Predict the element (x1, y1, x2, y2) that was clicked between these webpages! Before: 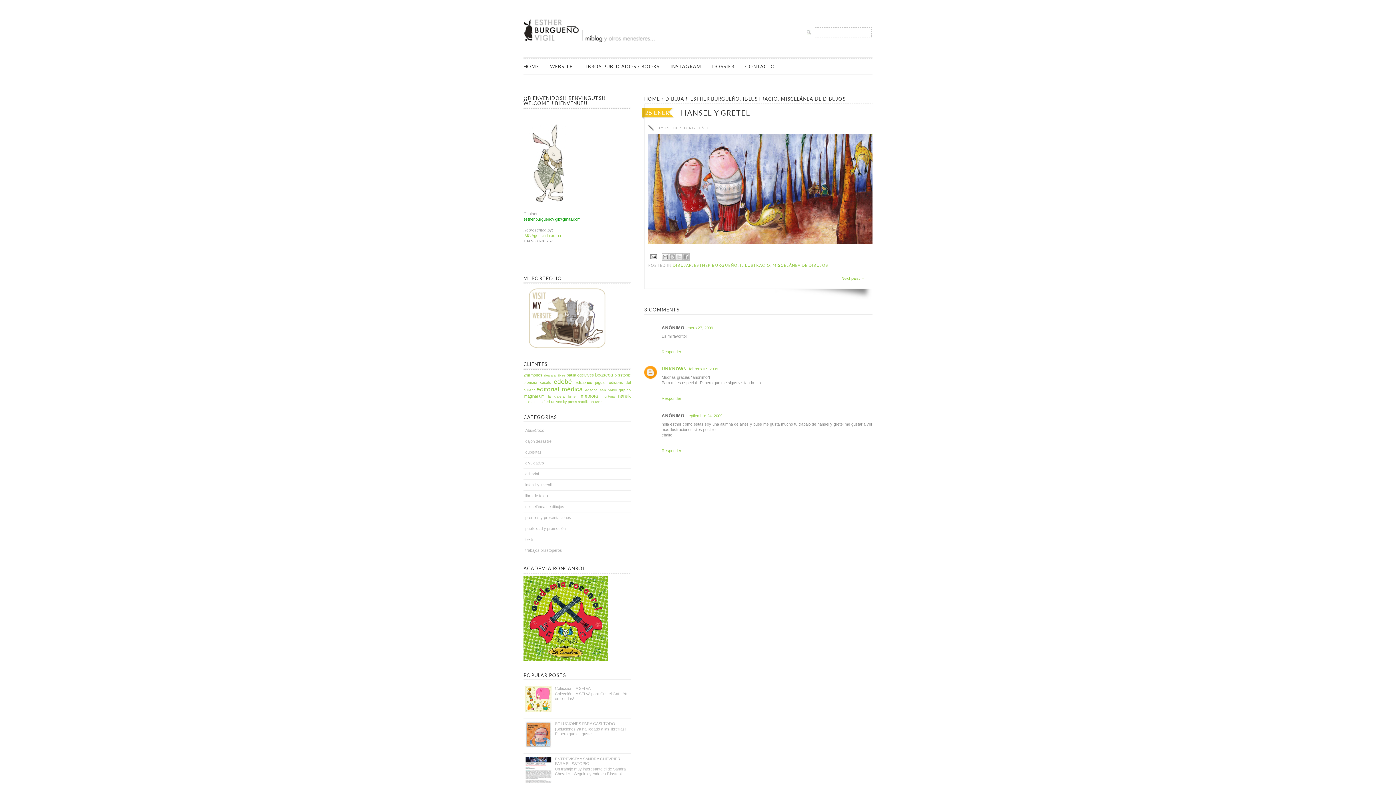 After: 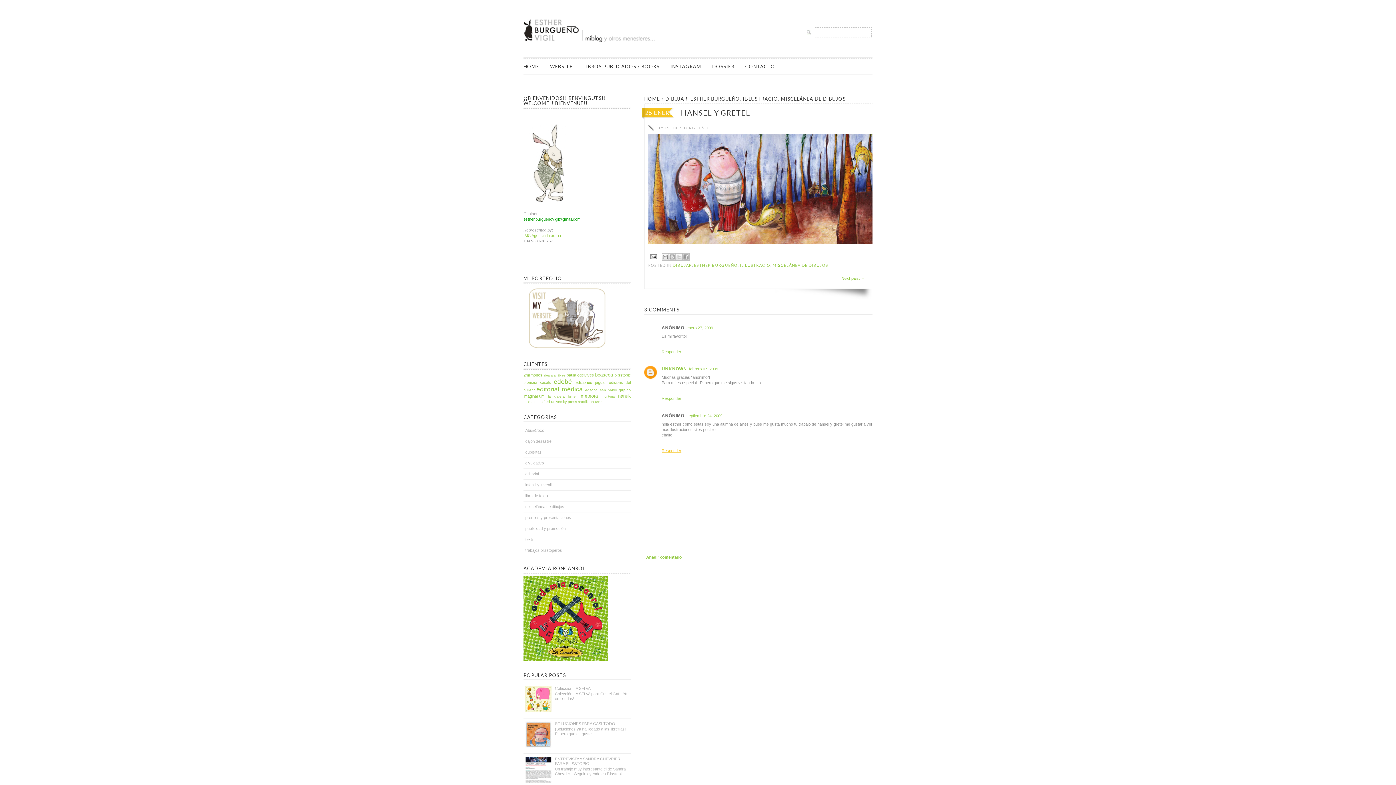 Action: label: Responder bbox: (661, 446, 683, 453)